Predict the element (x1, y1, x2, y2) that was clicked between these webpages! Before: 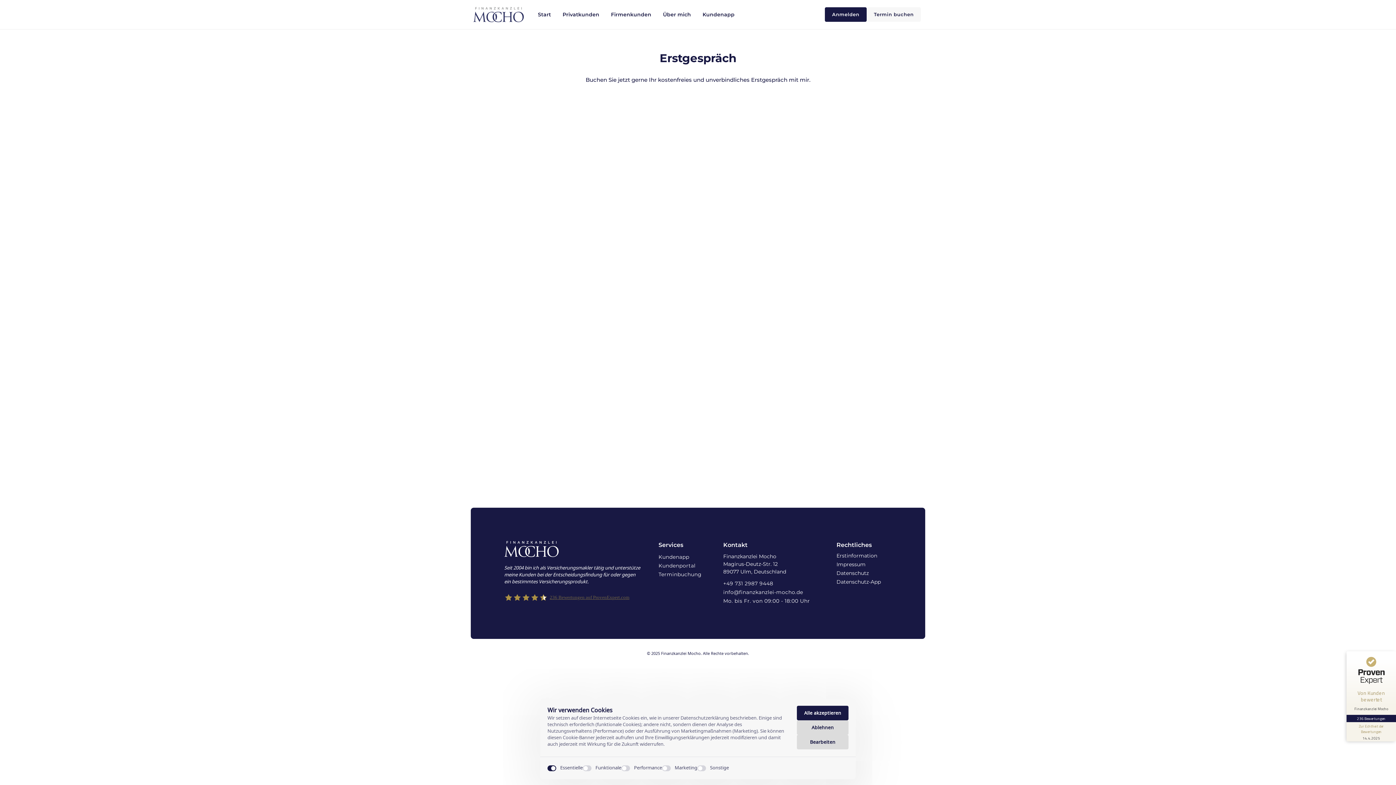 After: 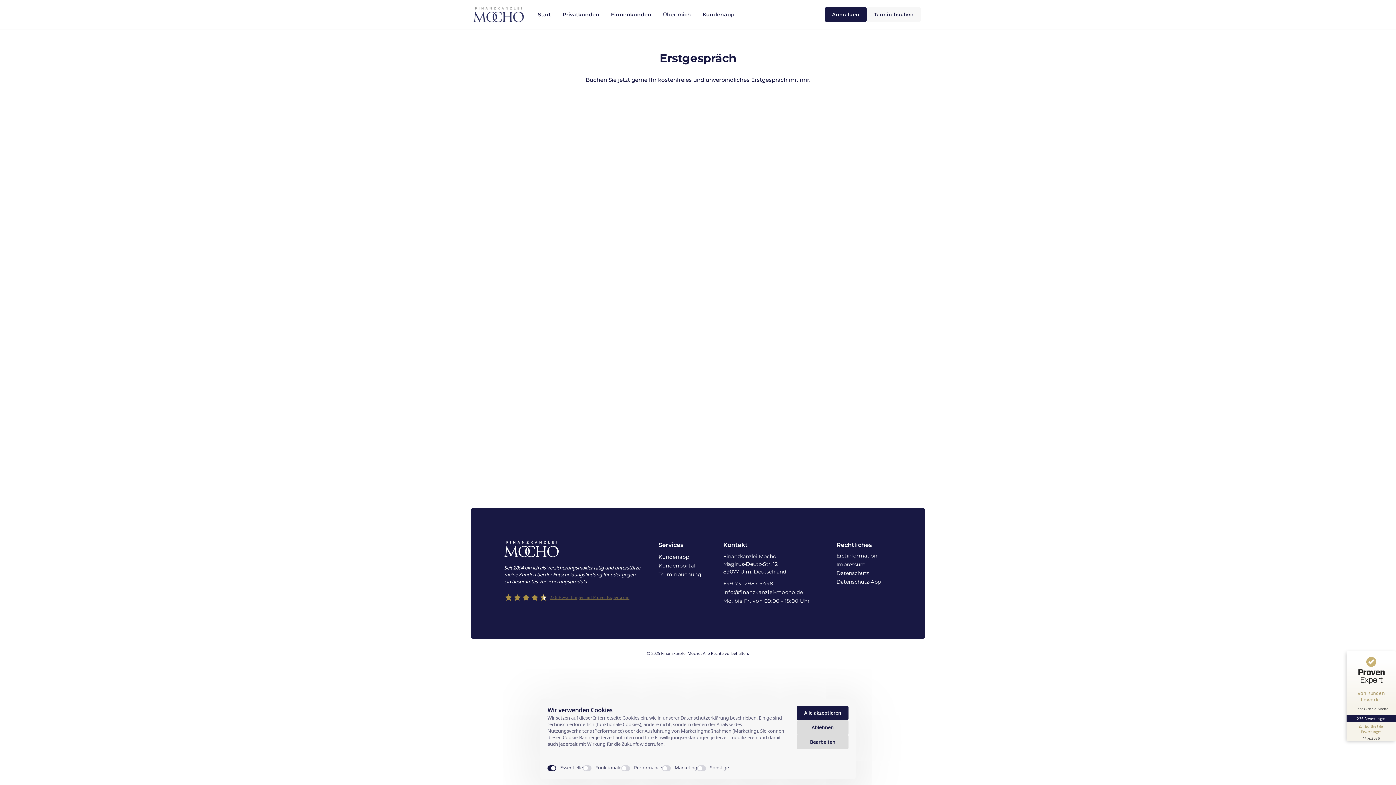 Action: label: +49 731 2987 9448 bbox: (723, 579, 773, 588)